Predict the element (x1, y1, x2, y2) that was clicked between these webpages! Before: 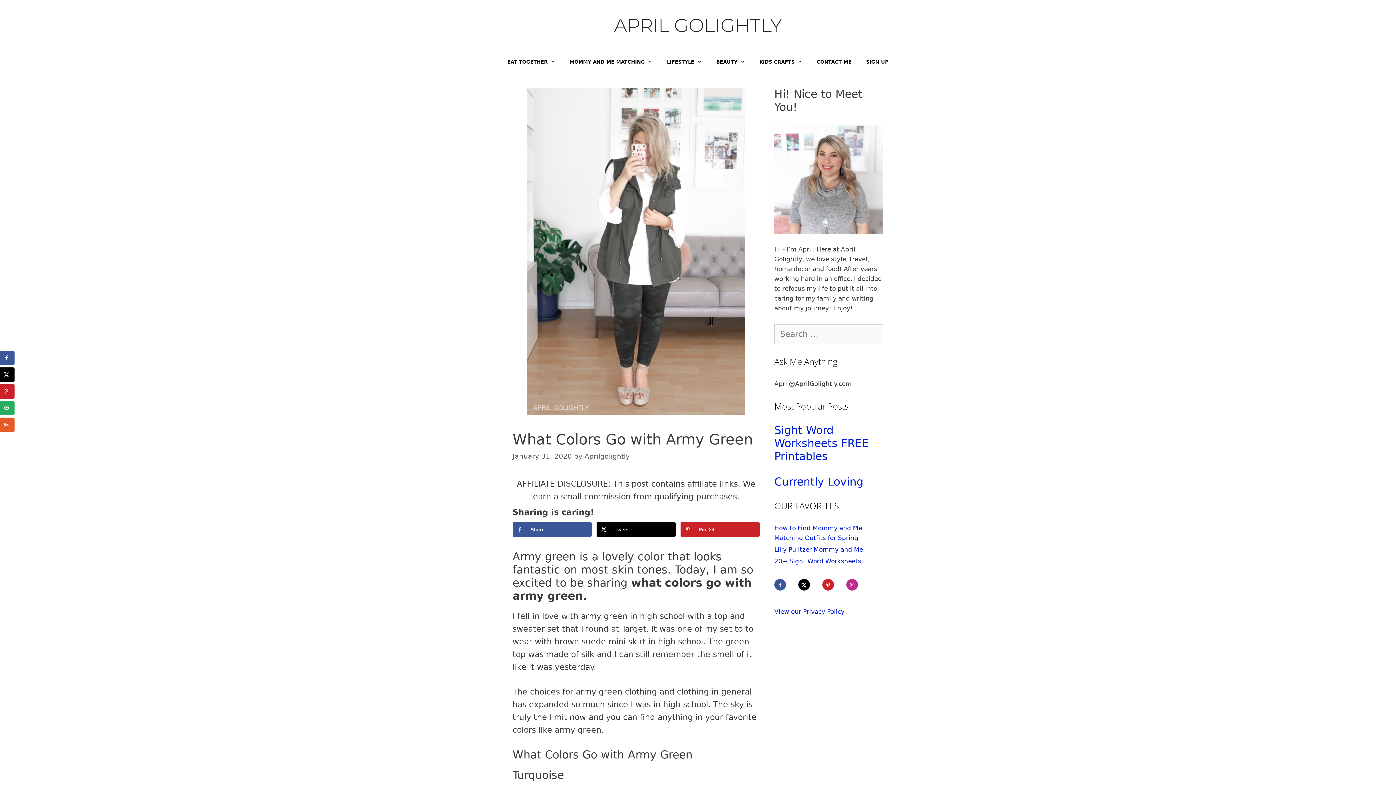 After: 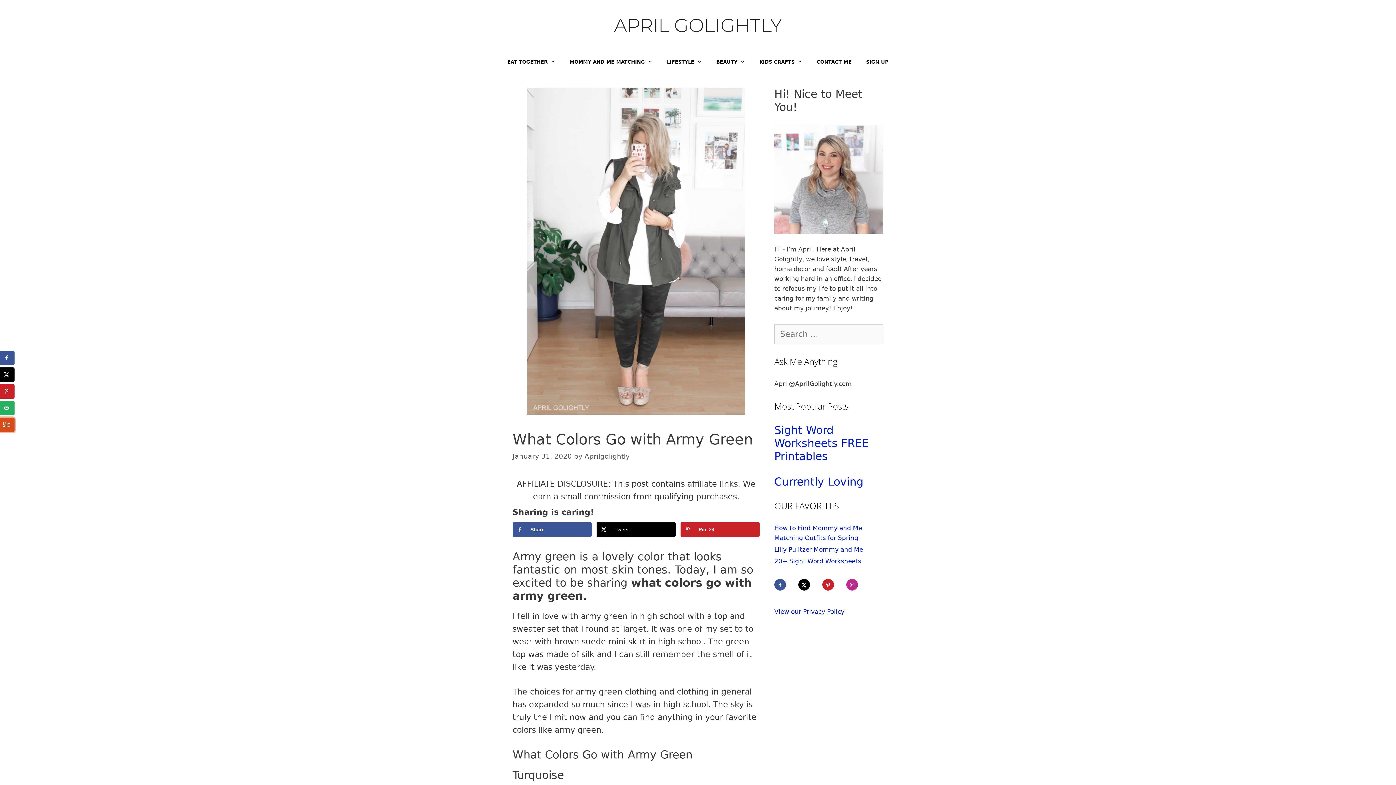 Action: label: Share on Yummly bbox: (0, 417, 14, 432)